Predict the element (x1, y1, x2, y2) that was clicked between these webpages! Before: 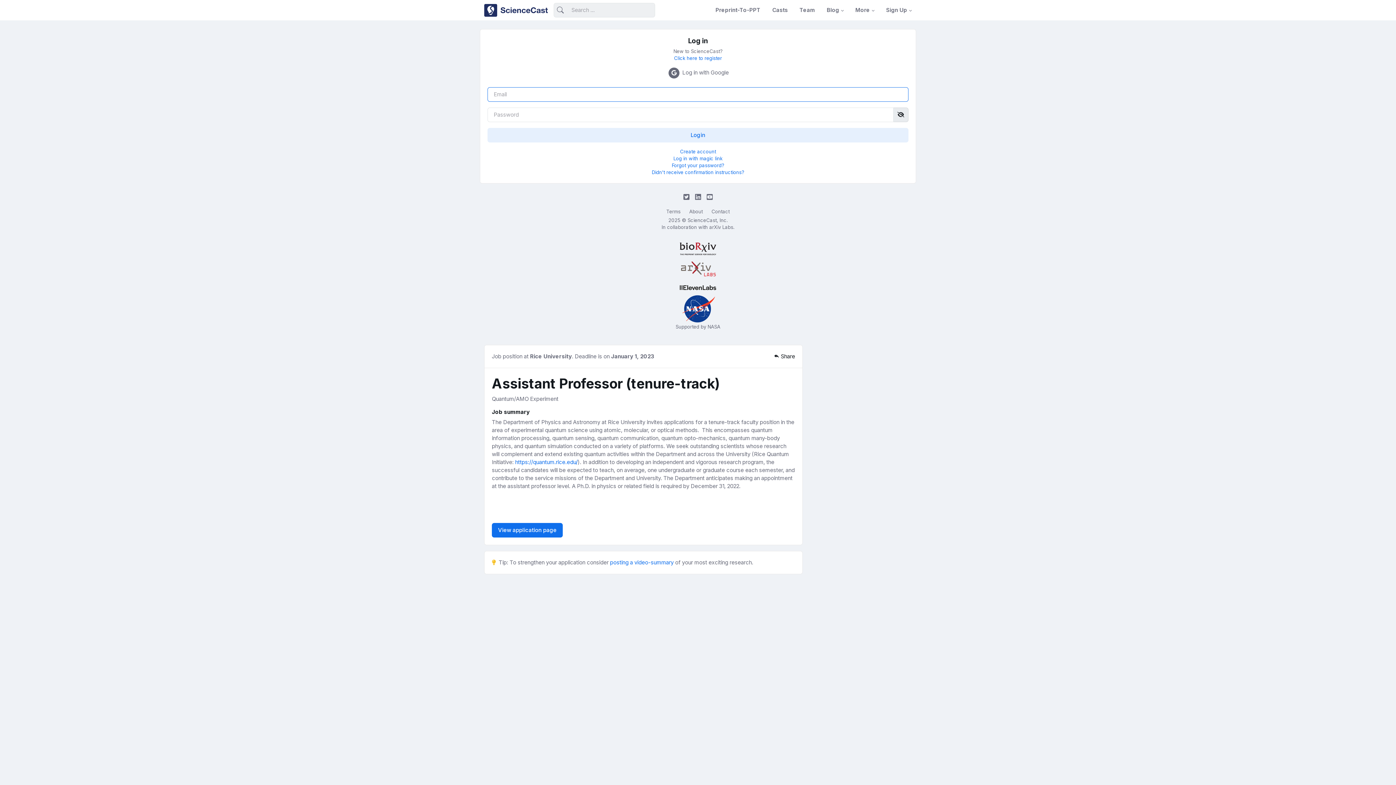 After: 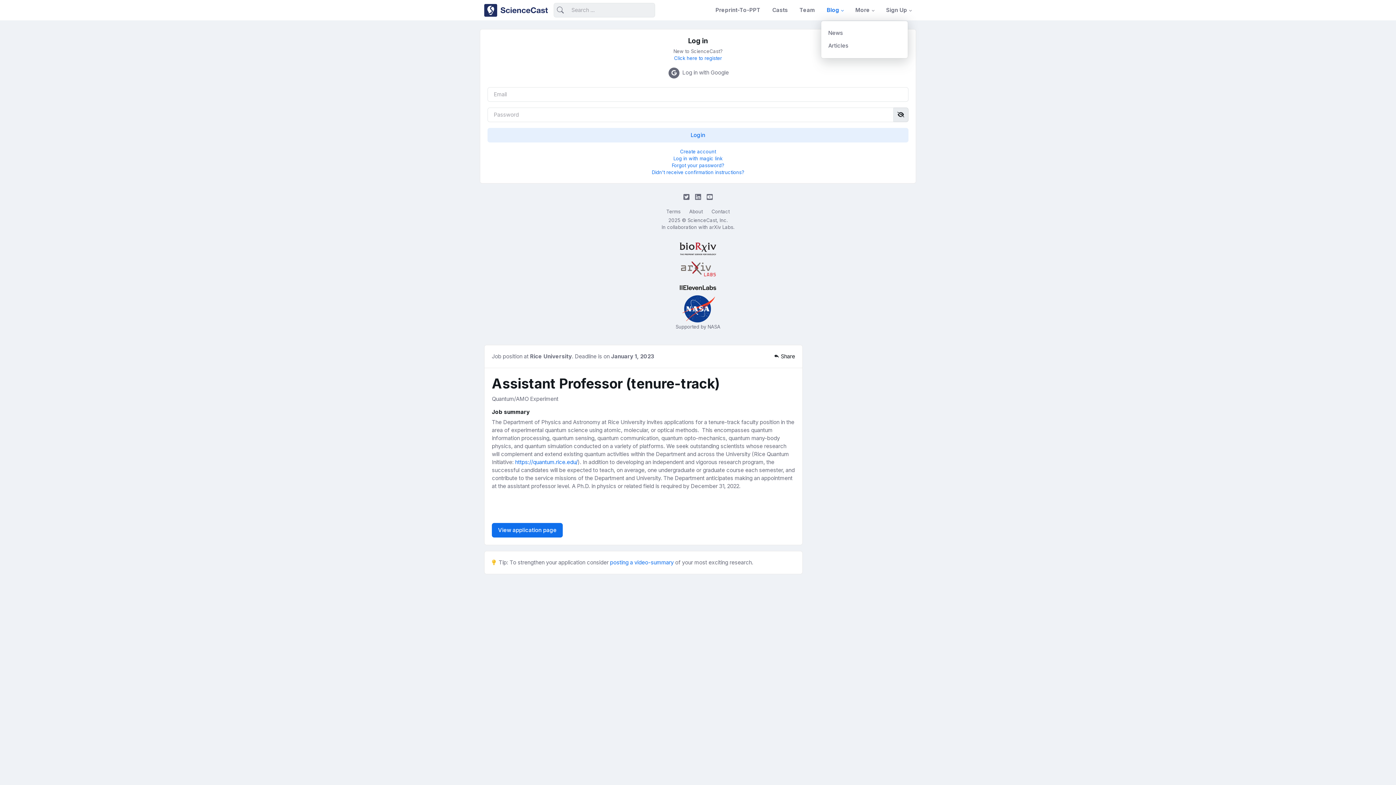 Action: label: Blog bbox: (821, 0, 849, 20)